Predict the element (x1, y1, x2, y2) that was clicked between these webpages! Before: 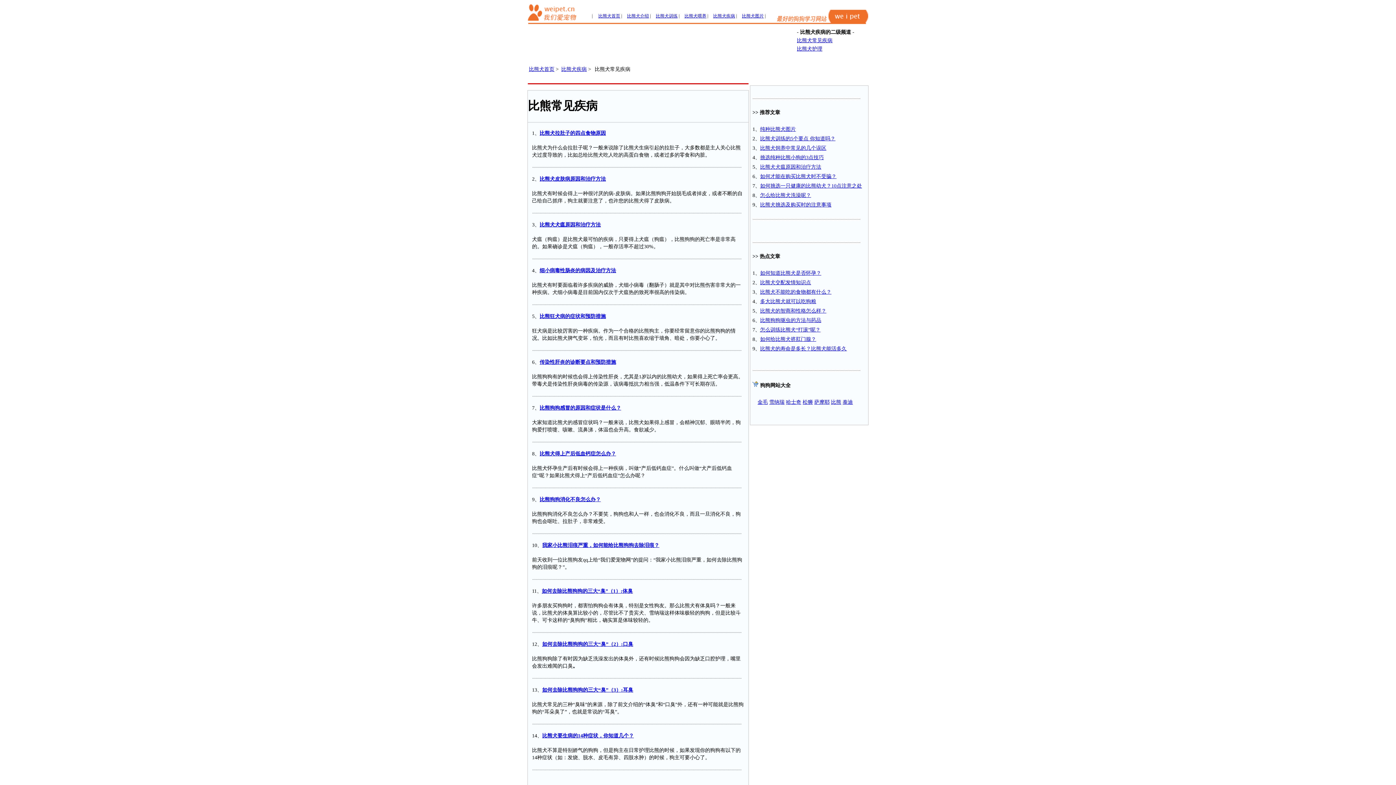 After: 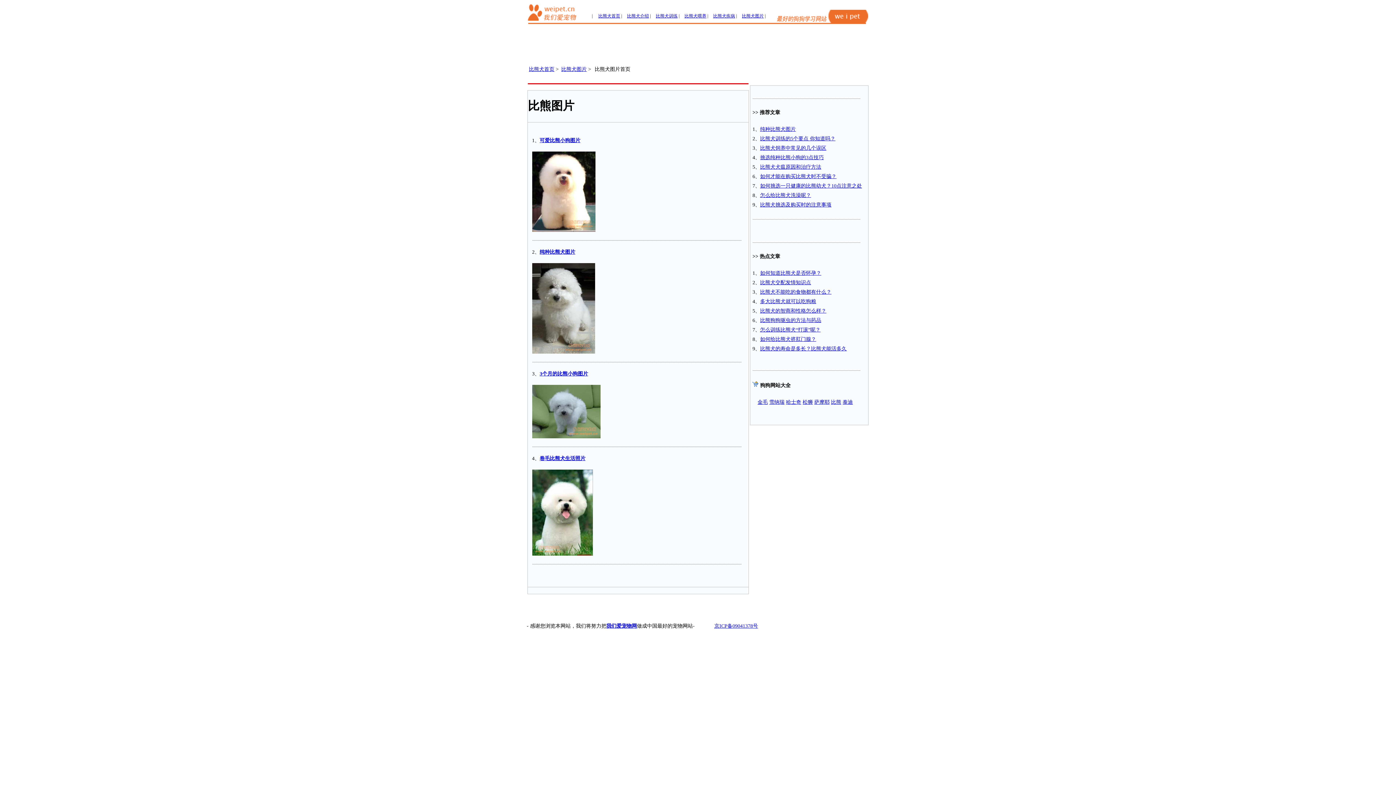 Action: bbox: (742, 13, 764, 18) label: 比熊犬图片